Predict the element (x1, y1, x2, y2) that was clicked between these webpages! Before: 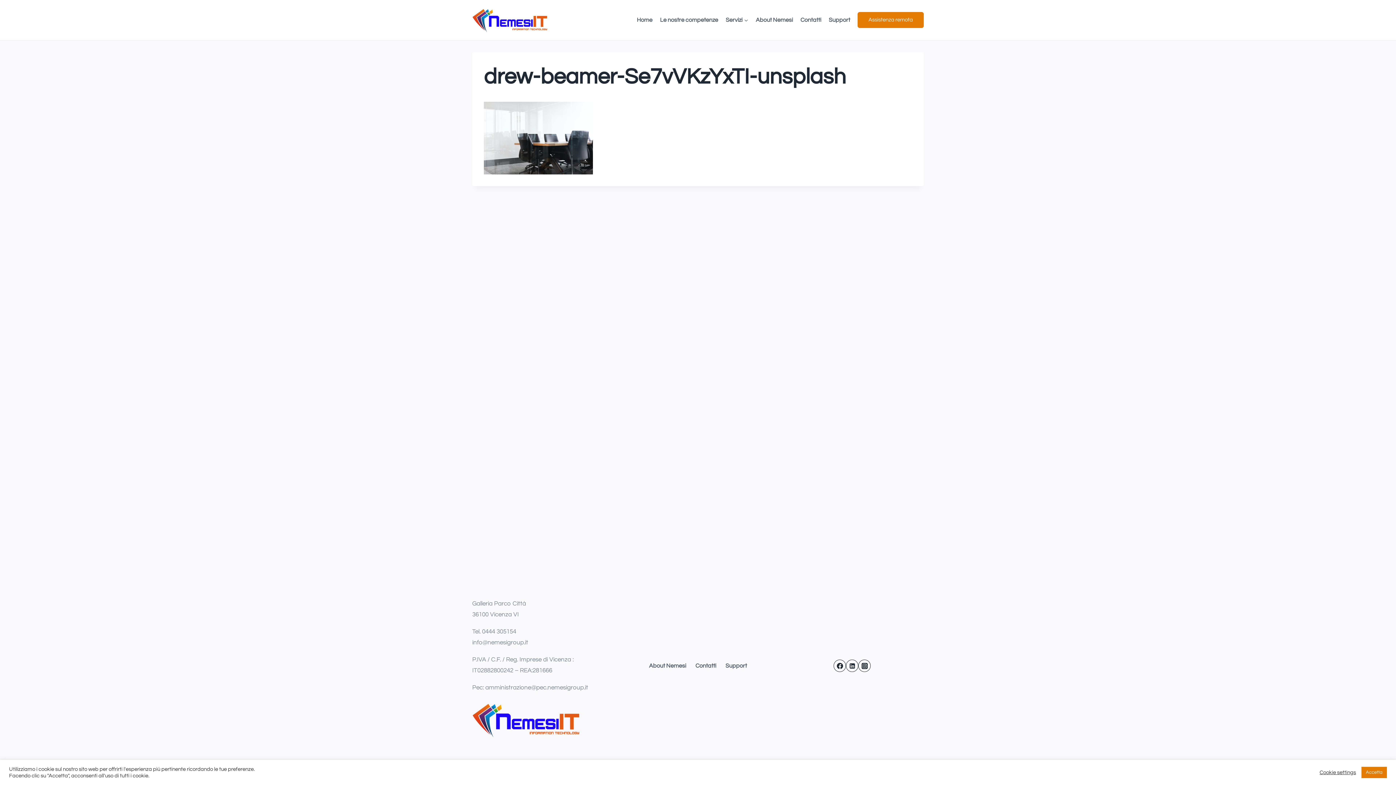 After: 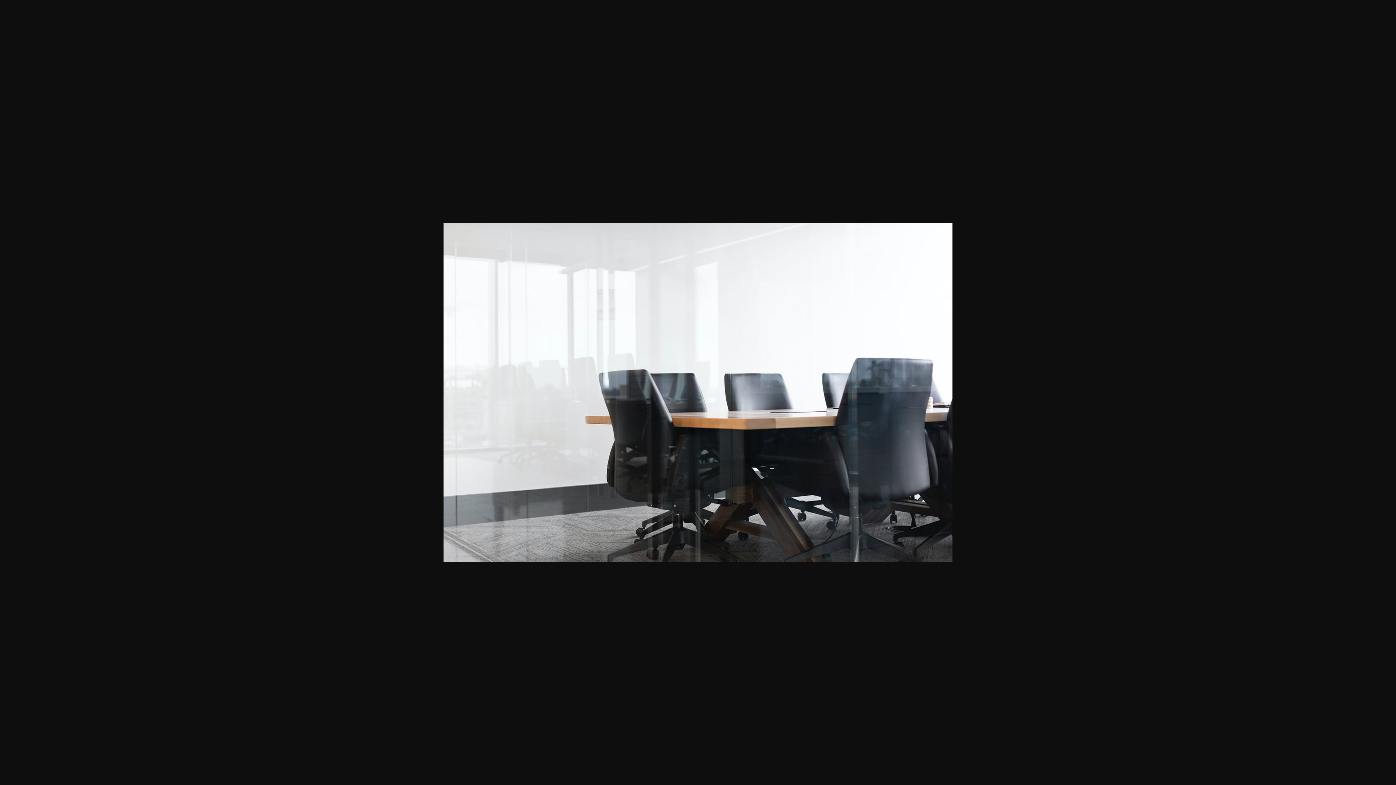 Action: bbox: (484, 101, 912, 174)